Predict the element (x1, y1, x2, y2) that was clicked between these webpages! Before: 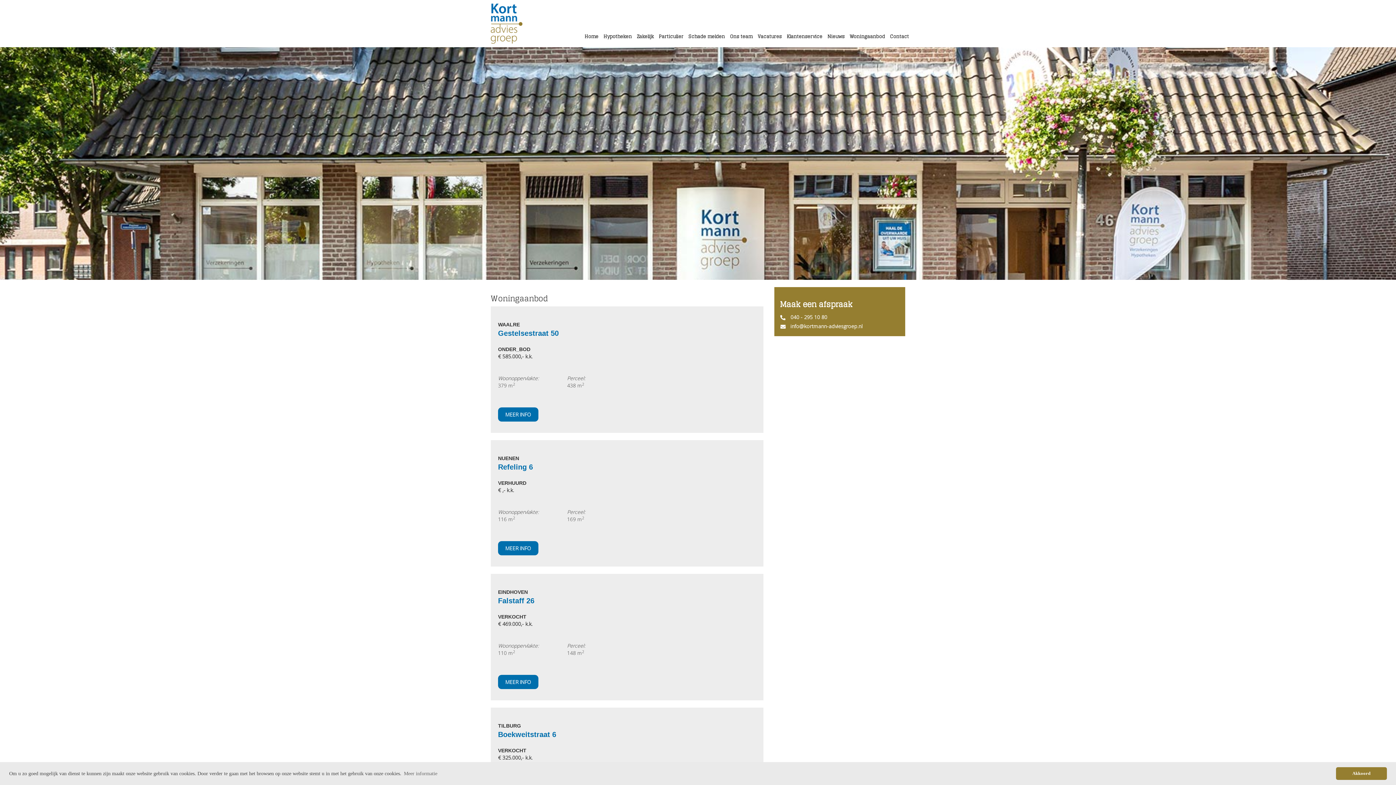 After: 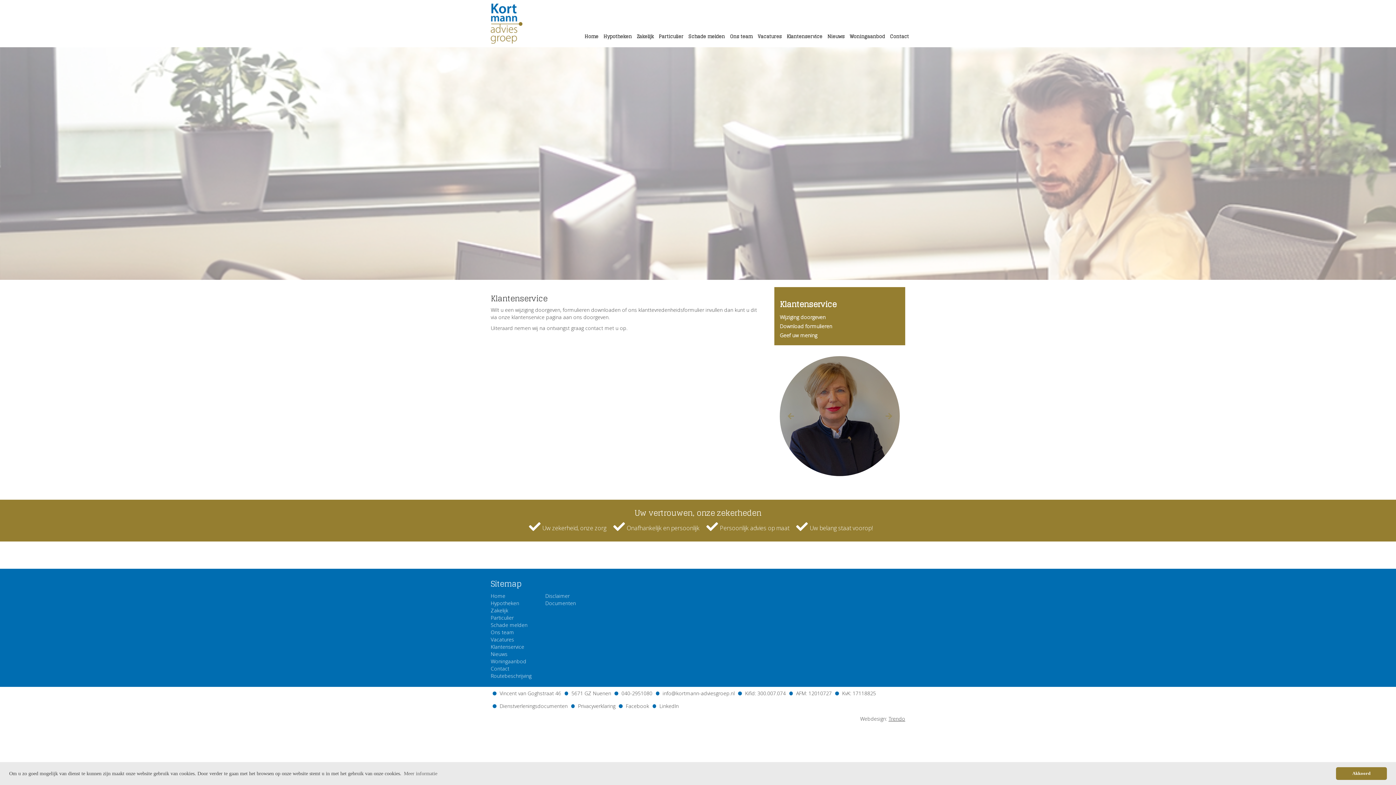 Action: bbox: (786, 32, 822, 40) label: Klantenservice